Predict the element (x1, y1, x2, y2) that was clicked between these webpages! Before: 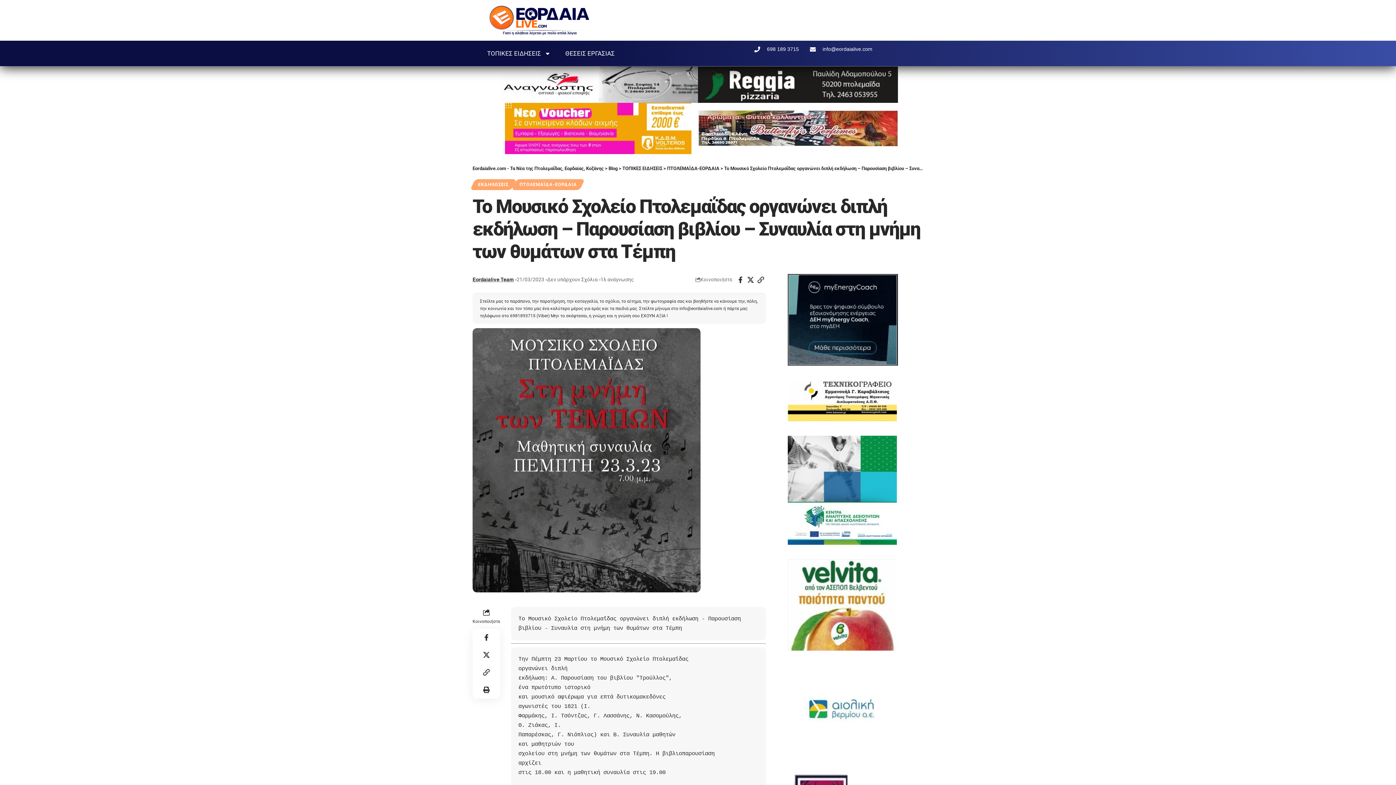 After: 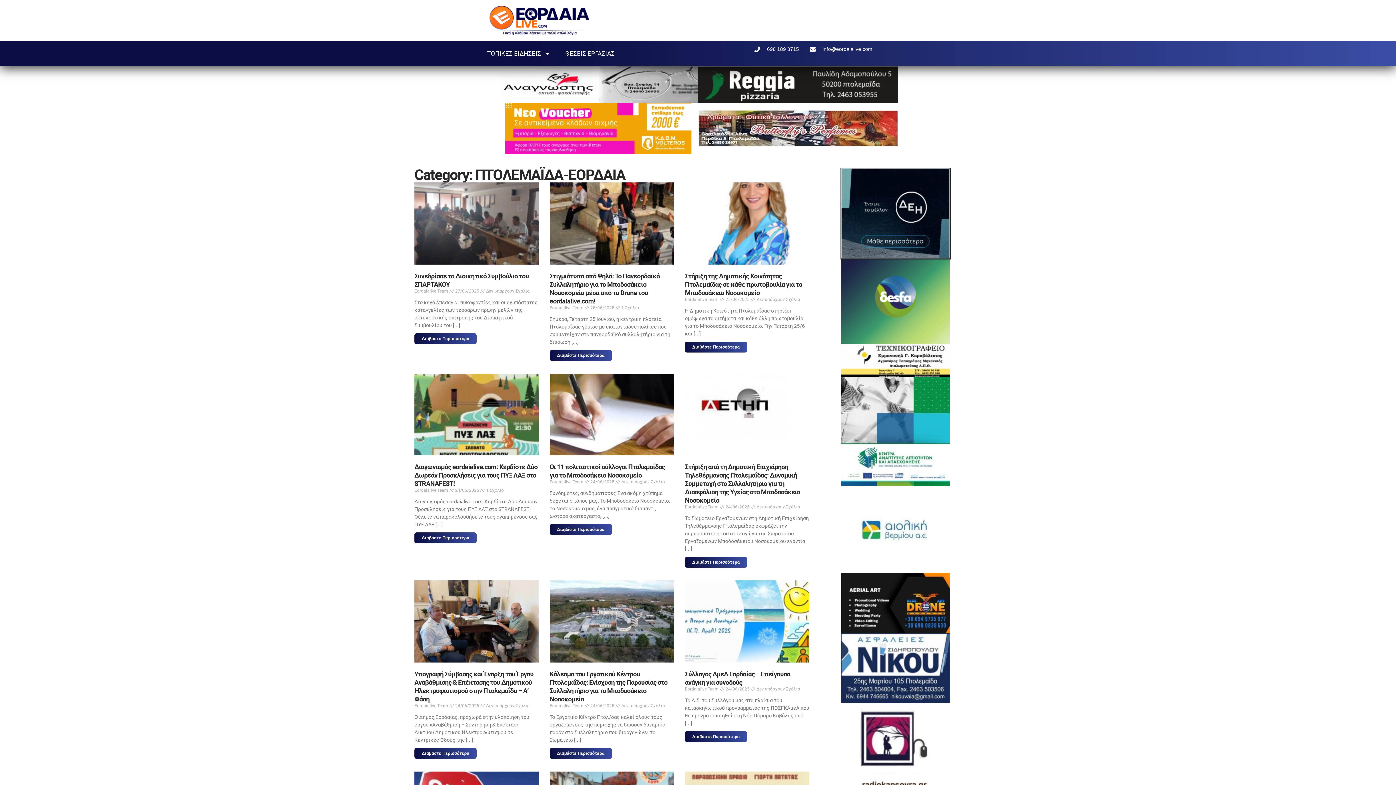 Action: bbox: (667, 165, 719, 171) label: ΠΤΟΛΕΜΑΪΔΑ-ΕΟΡΔΑΙΑ